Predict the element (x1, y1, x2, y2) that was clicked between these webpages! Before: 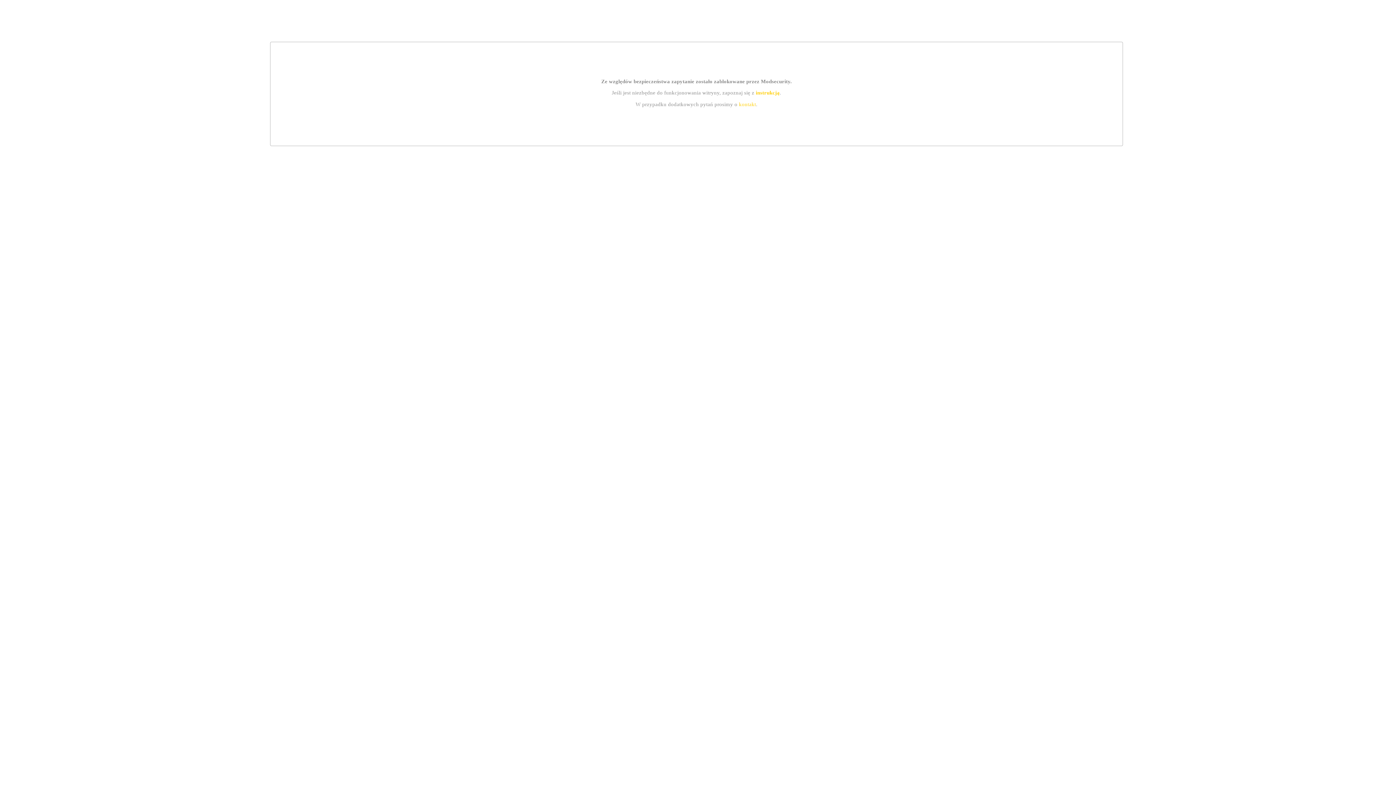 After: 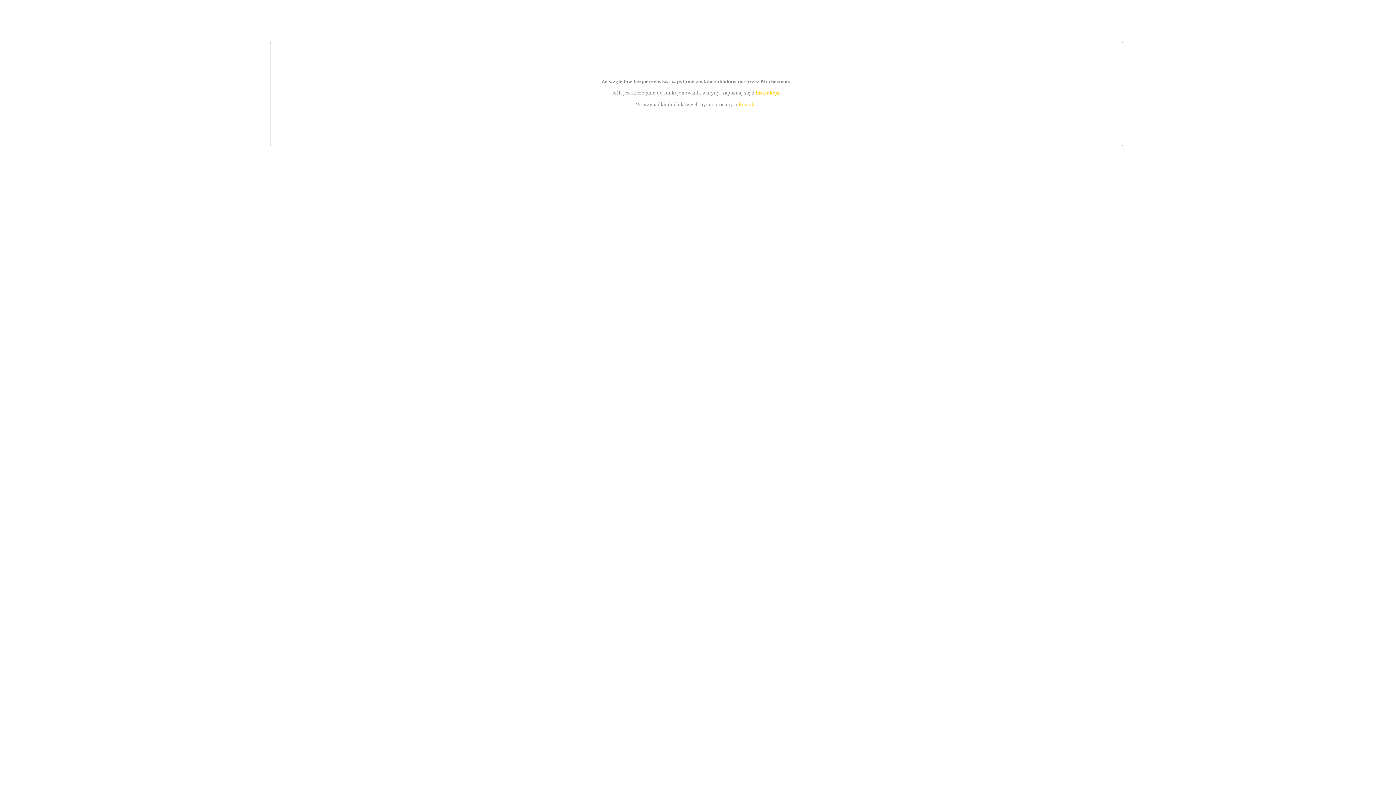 Action: bbox: (739, 101, 756, 107) label: kontakt